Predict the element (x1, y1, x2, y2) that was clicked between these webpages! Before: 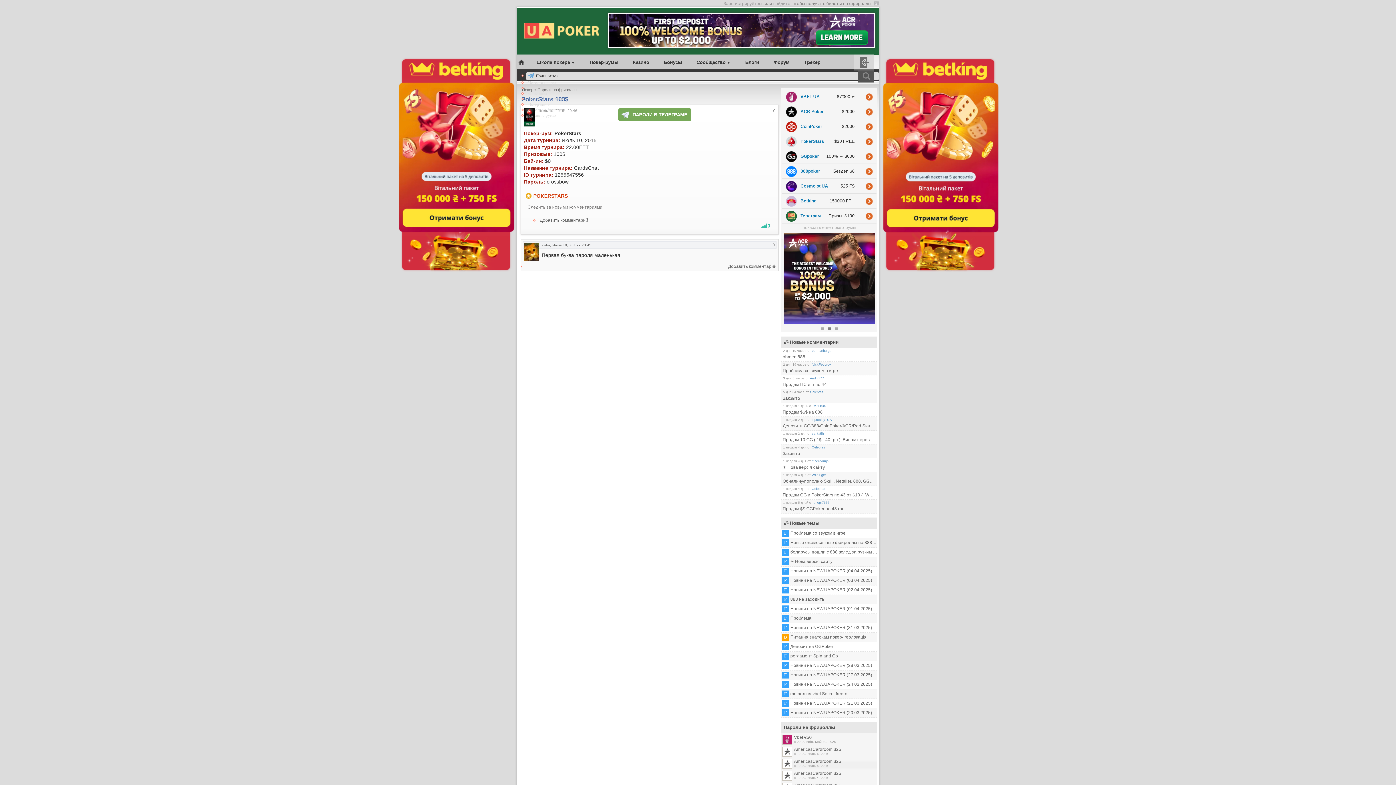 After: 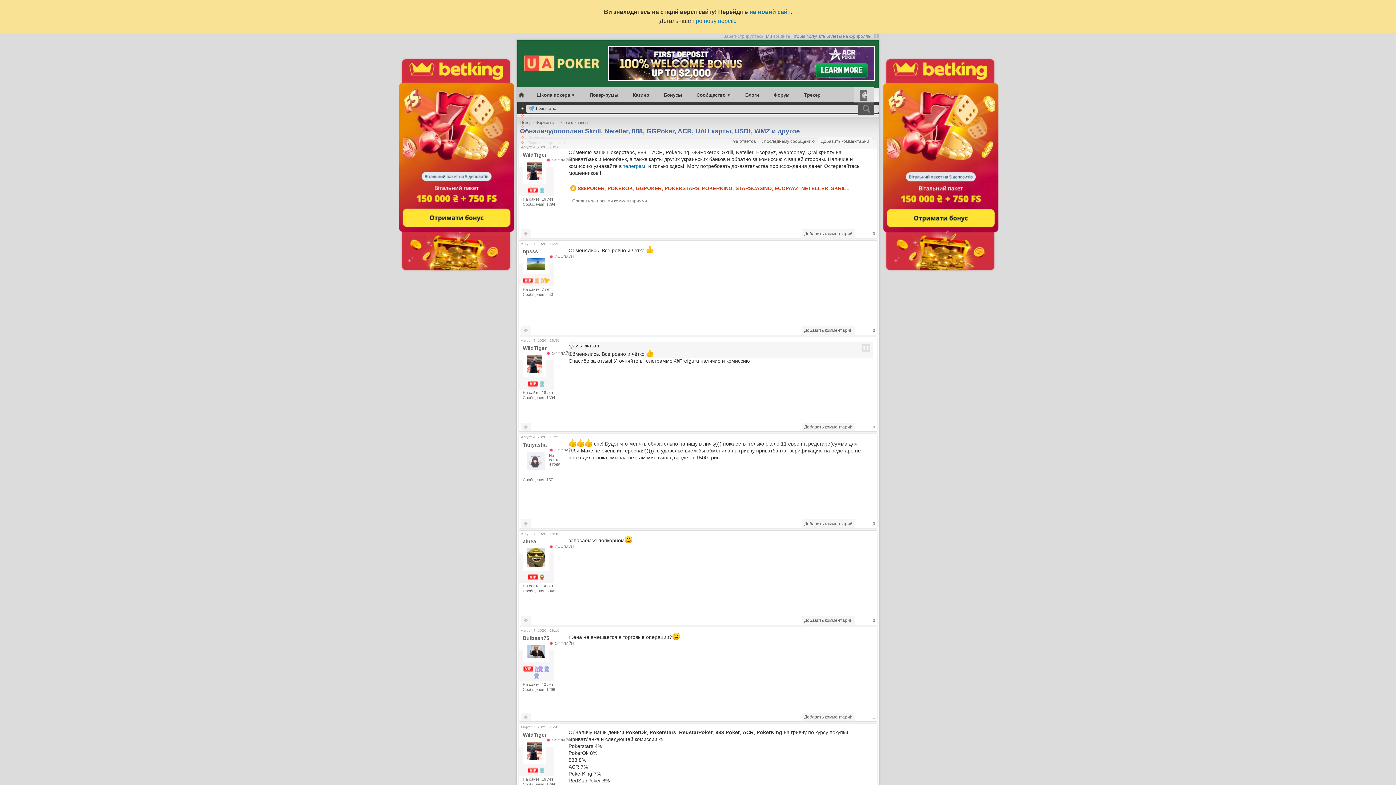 Action: bbox: (782, 478, 875, 484) label: Обналичу/пополню Skrill, Neteller, 888, GGPoker, ACR, UAH карты, USDt, WMZ и другое